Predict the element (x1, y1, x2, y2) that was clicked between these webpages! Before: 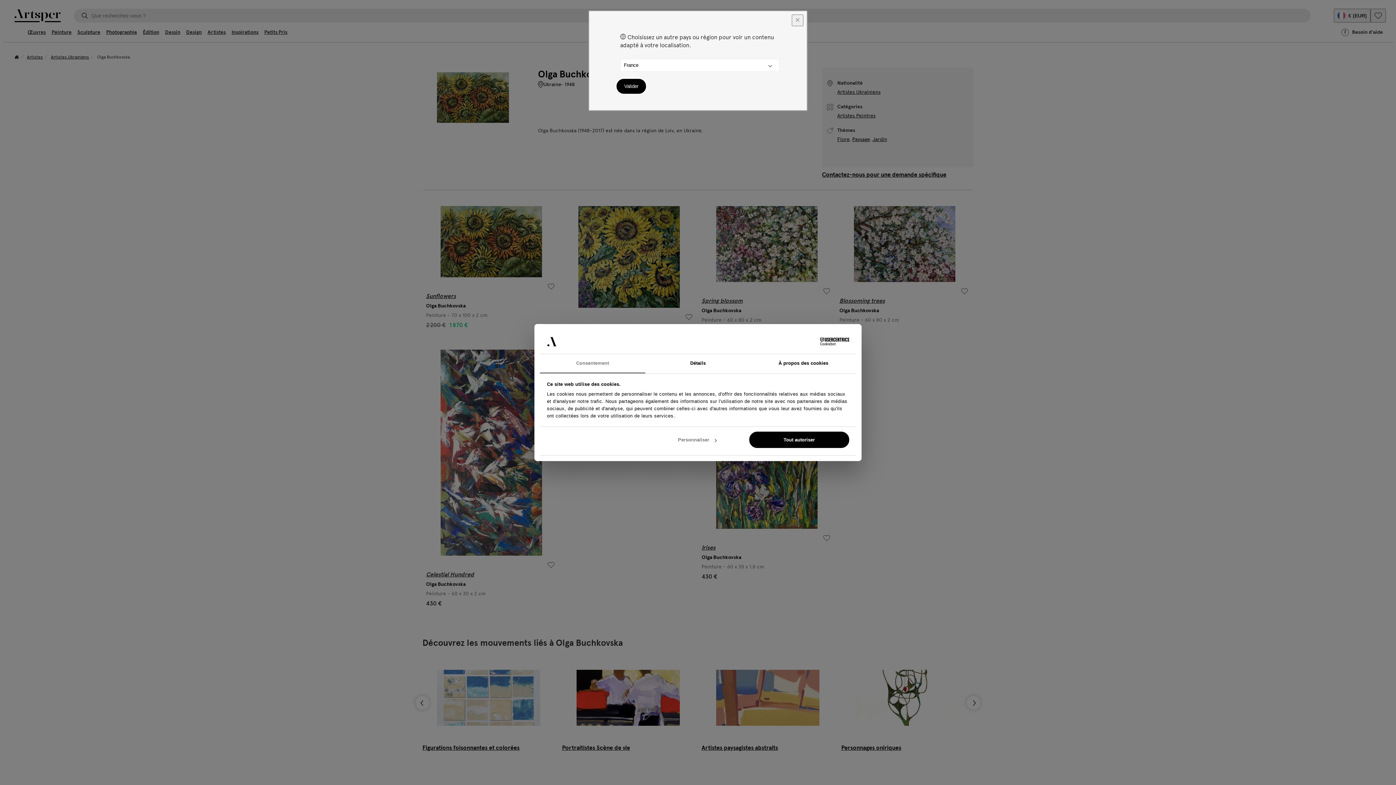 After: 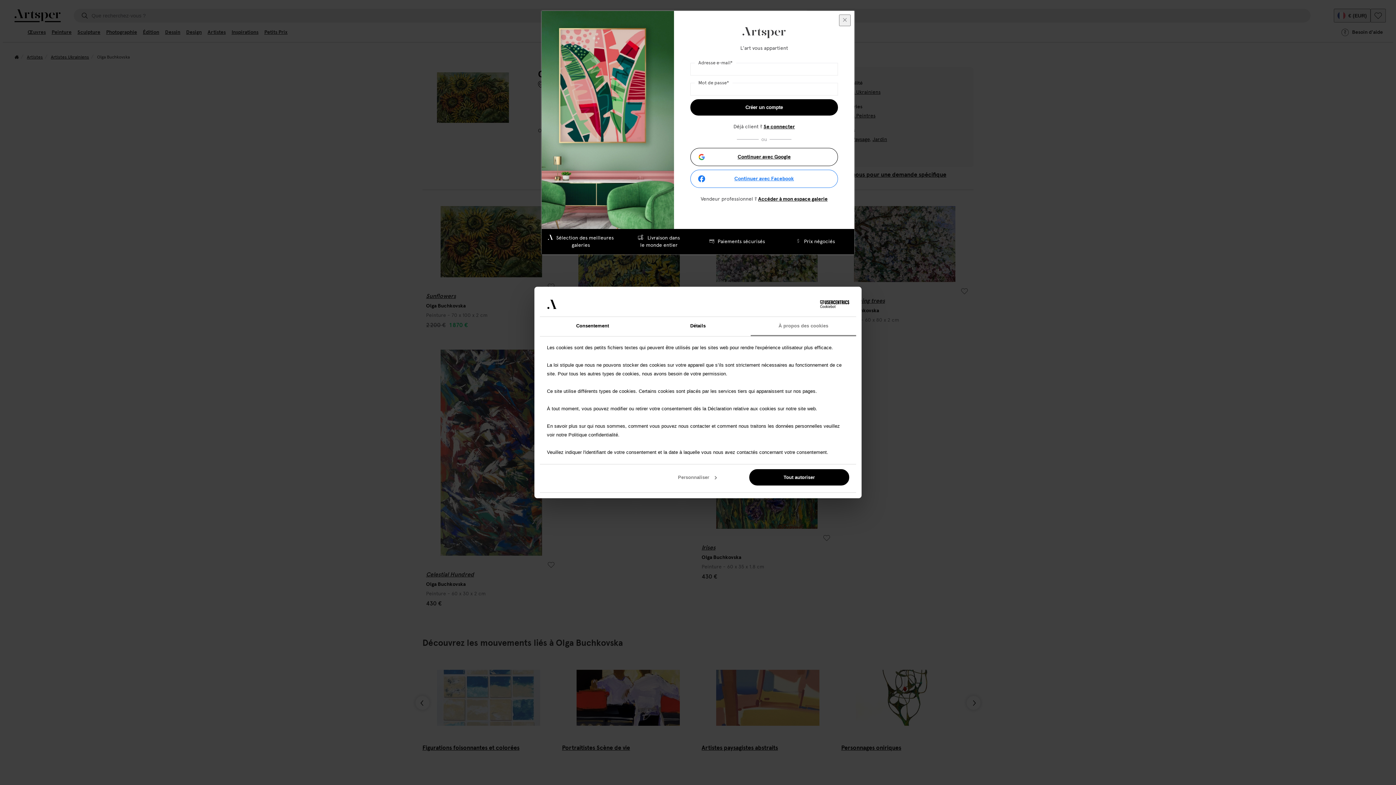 Action: bbox: (750, 354, 856, 373) label: À propos des cookies